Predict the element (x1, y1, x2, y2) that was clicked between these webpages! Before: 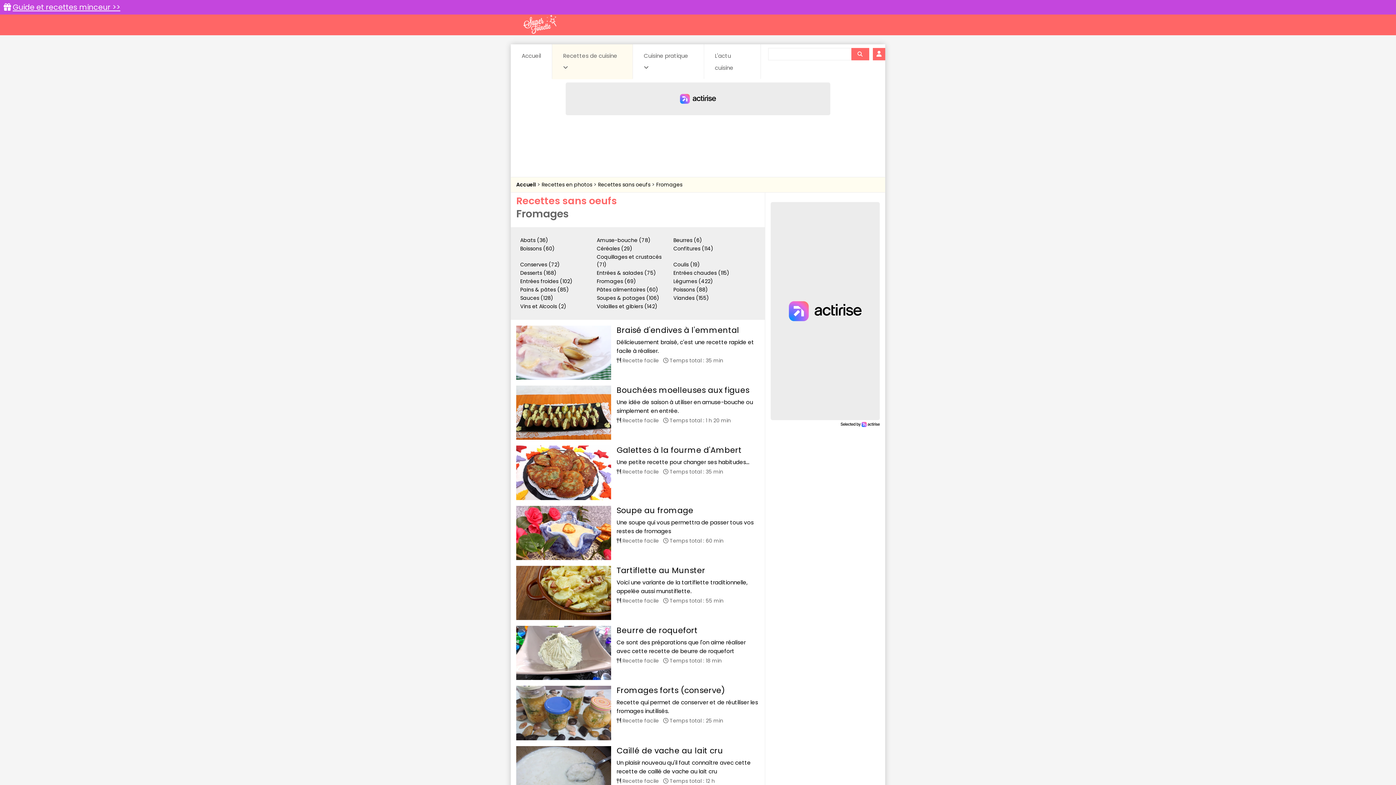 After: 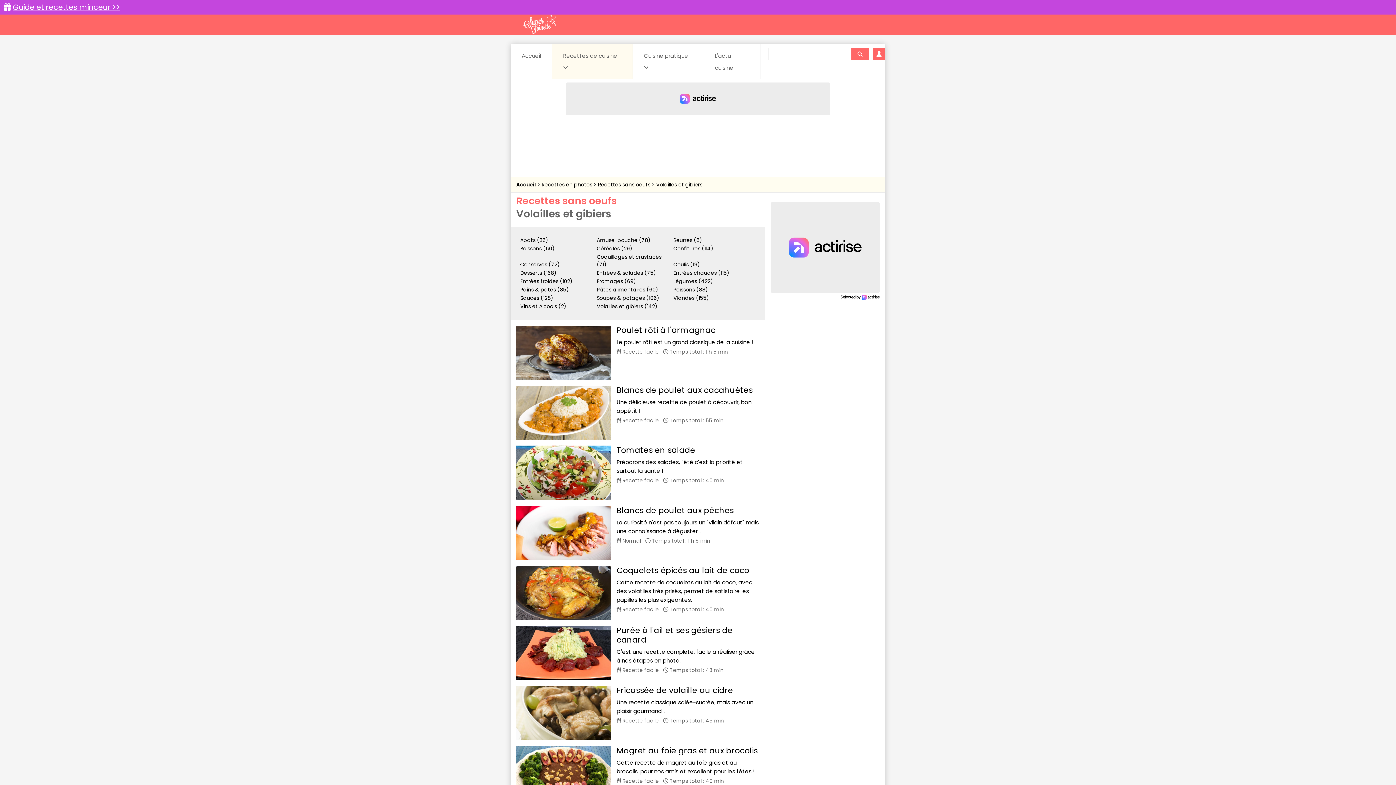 Action: bbox: (596, 302, 657, 310) label: Volailles et gibiers (142)